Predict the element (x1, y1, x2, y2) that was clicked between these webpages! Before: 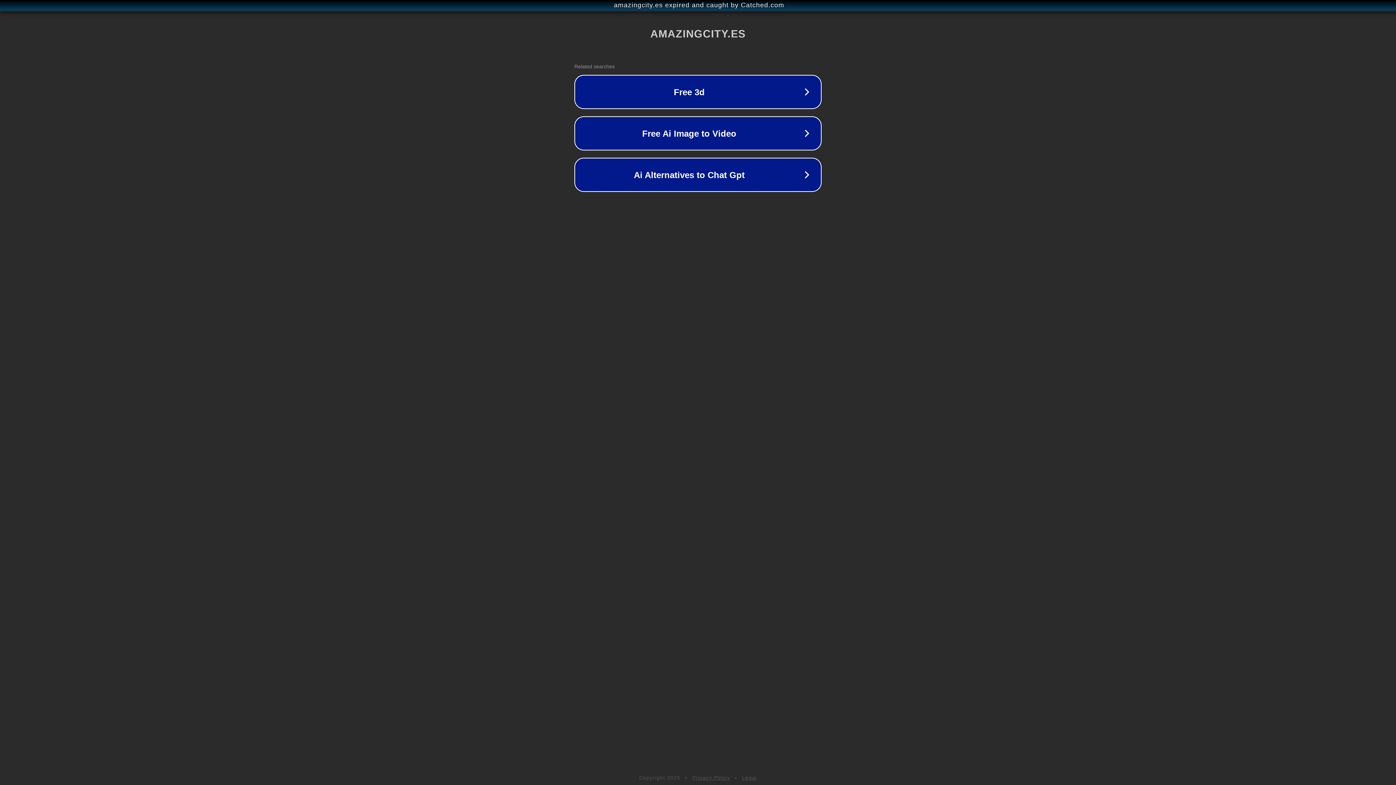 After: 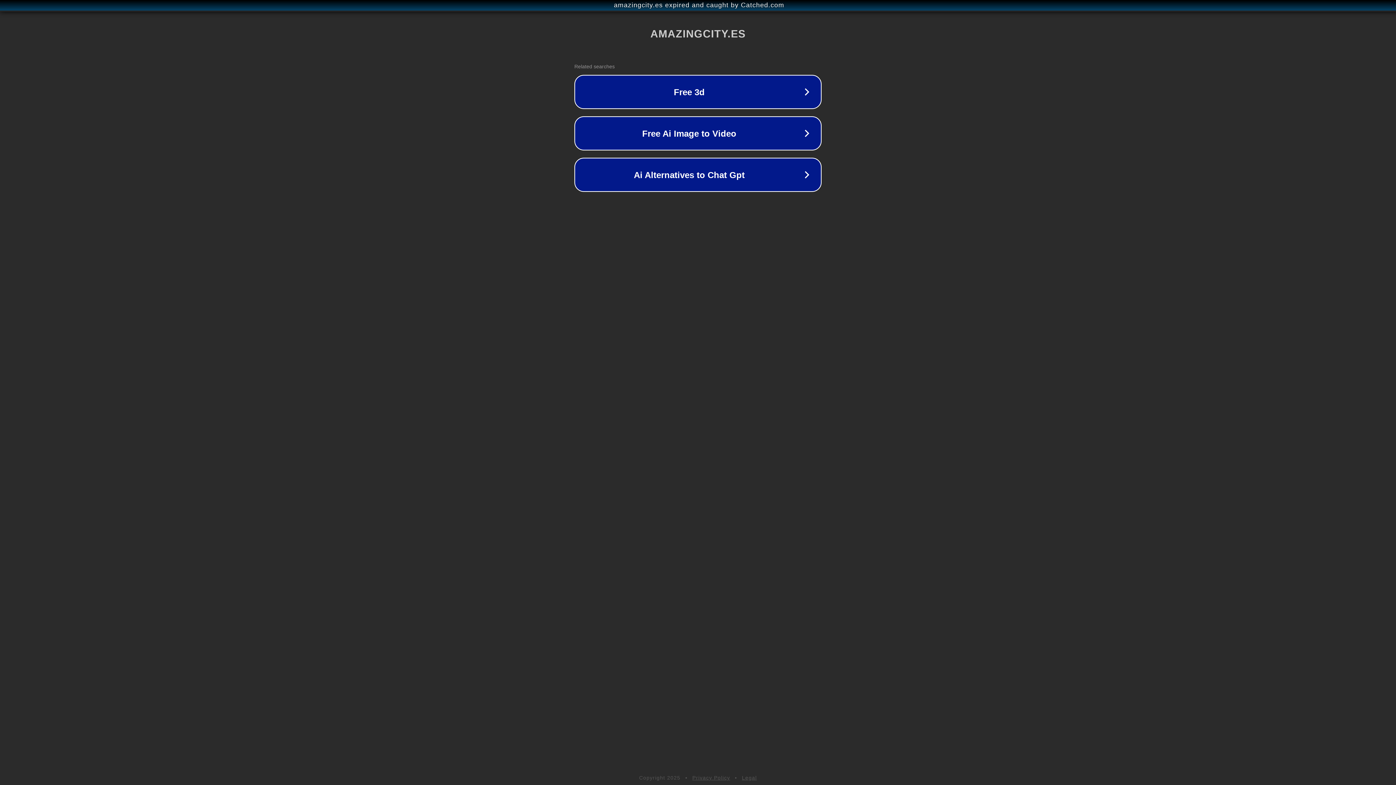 Action: label: Legal bbox: (742, 775, 757, 781)